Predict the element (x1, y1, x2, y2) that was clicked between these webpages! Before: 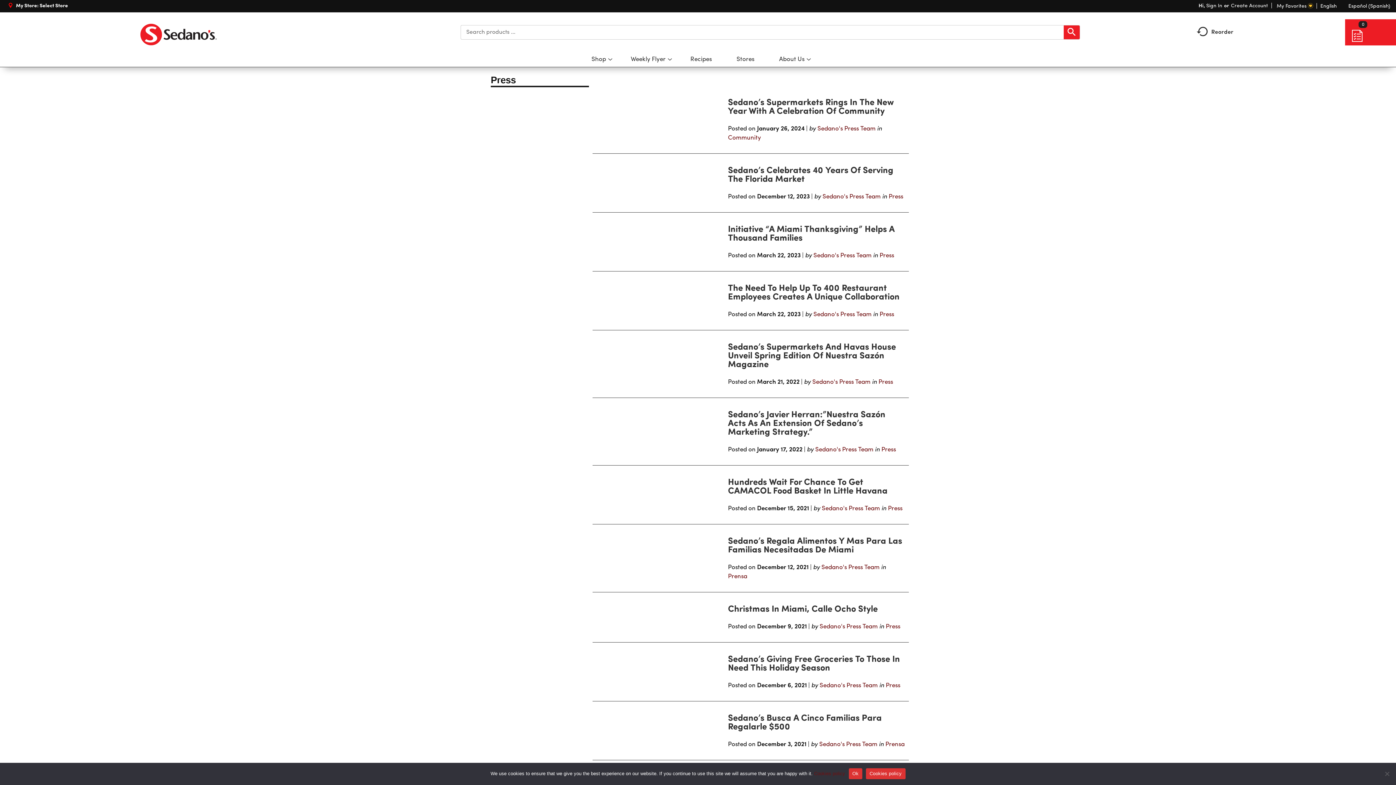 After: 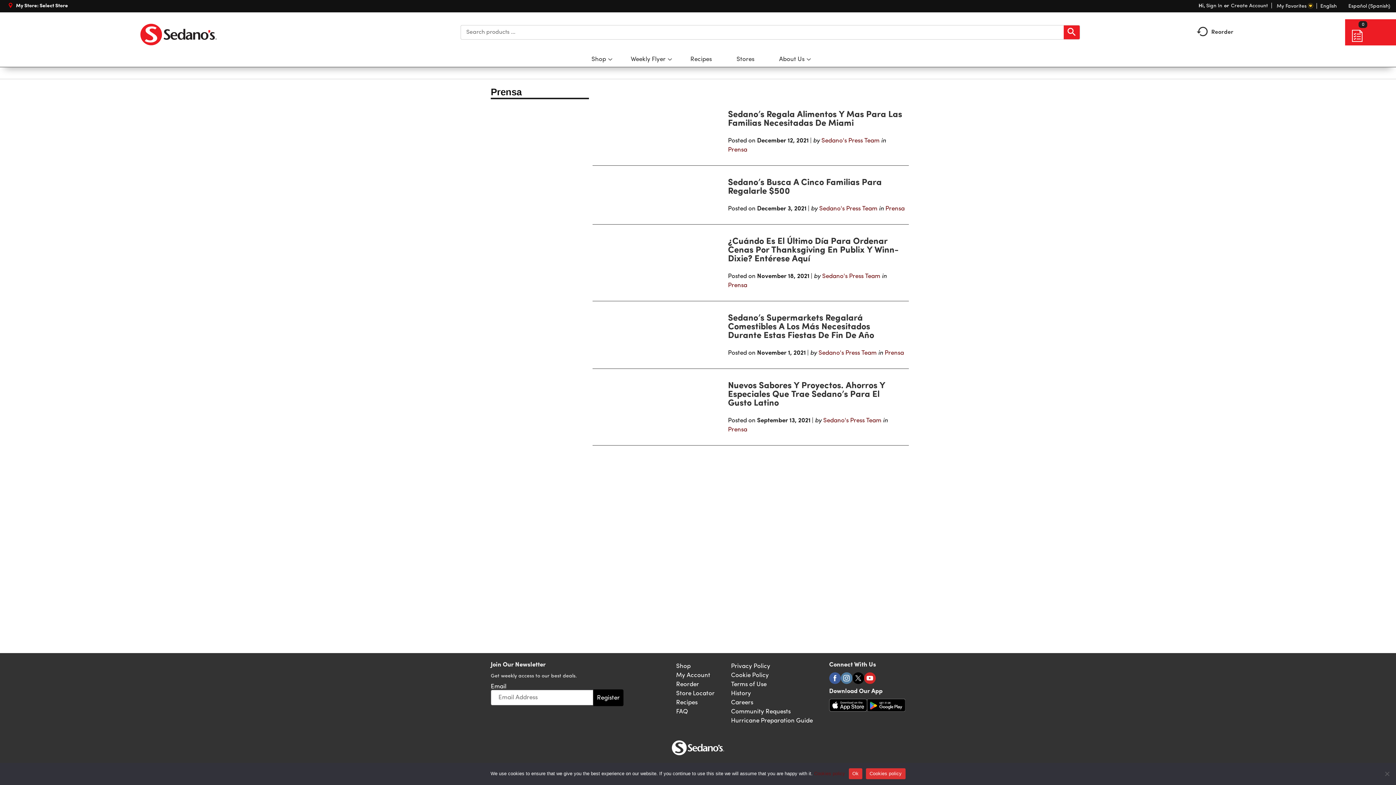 Action: bbox: (885, 741, 904, 748) label: Prensa